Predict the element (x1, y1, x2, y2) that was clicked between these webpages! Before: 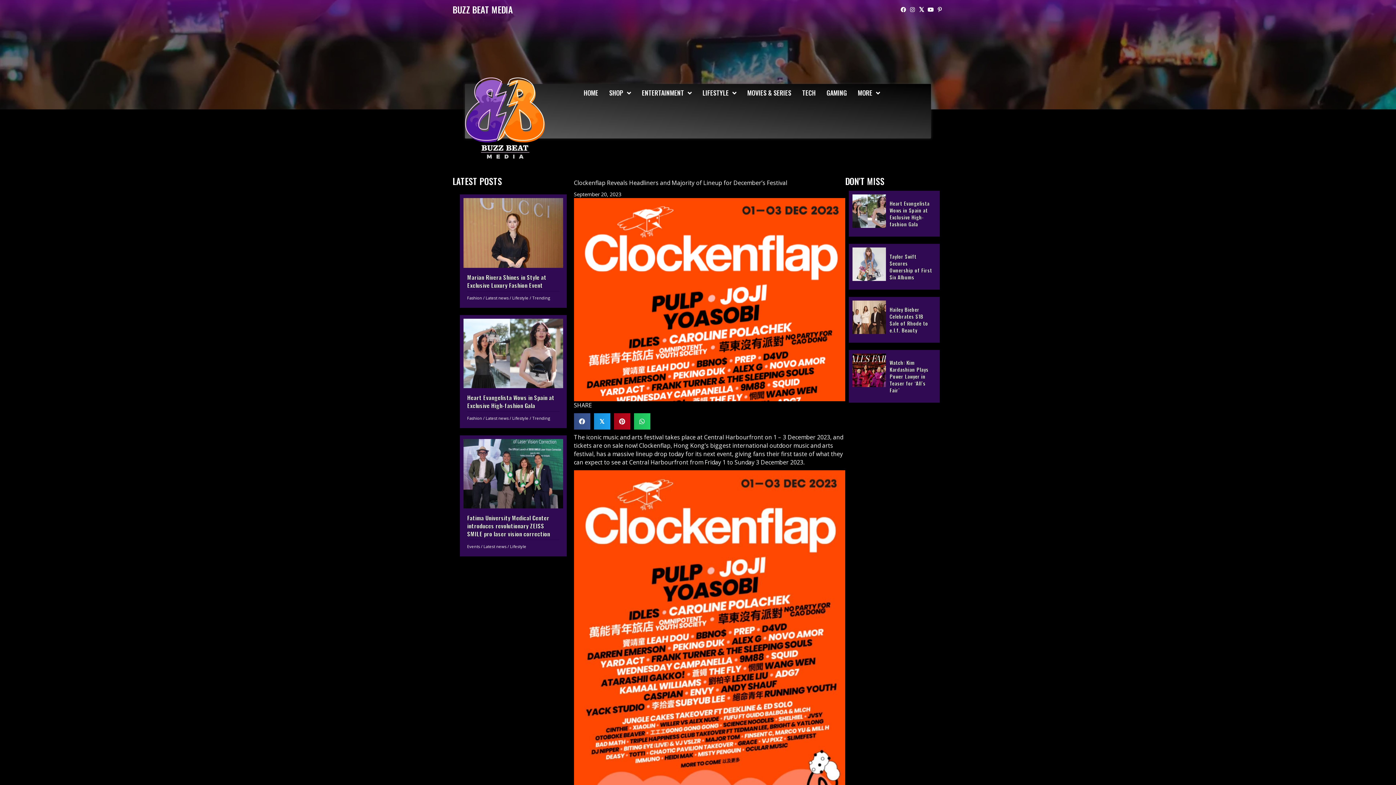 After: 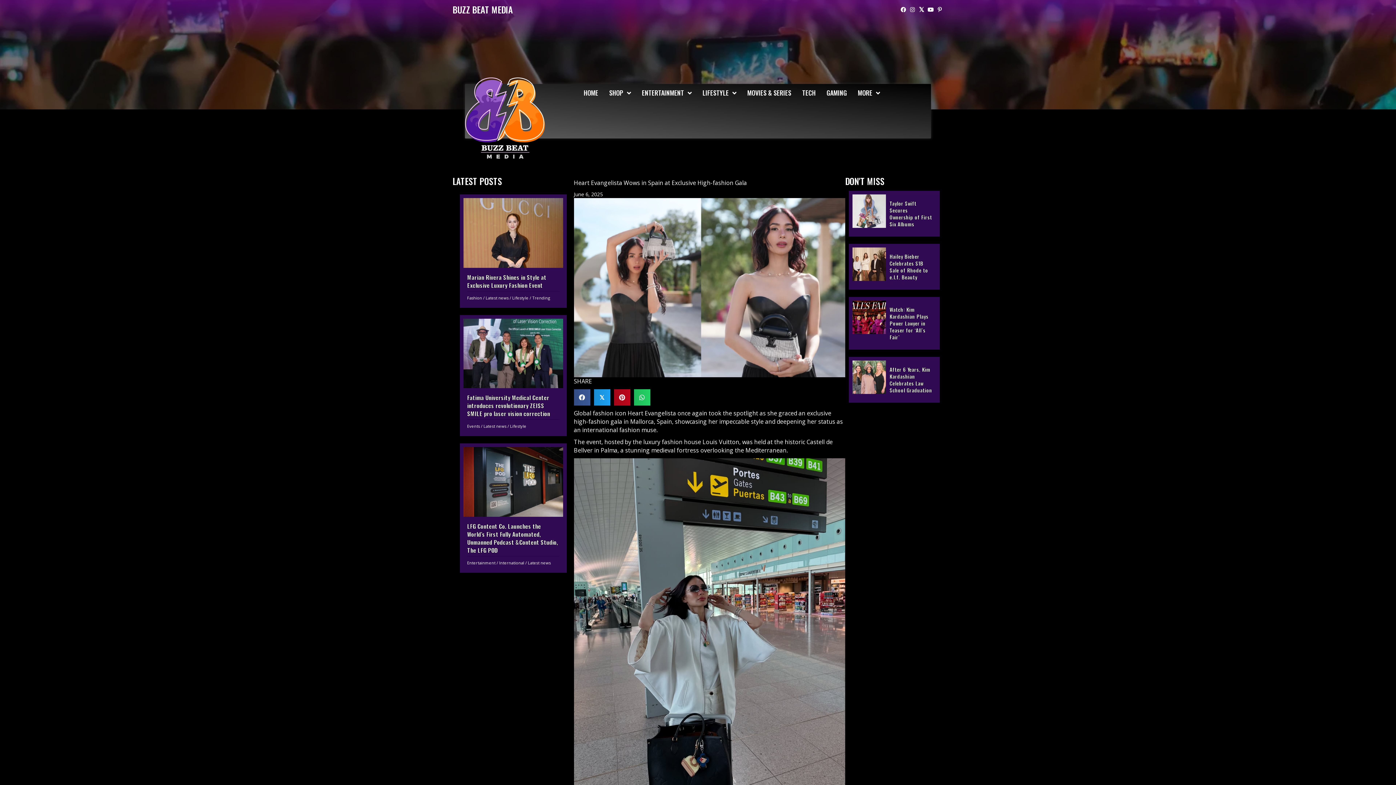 Action: bbox: (849, 191, 940, 236)